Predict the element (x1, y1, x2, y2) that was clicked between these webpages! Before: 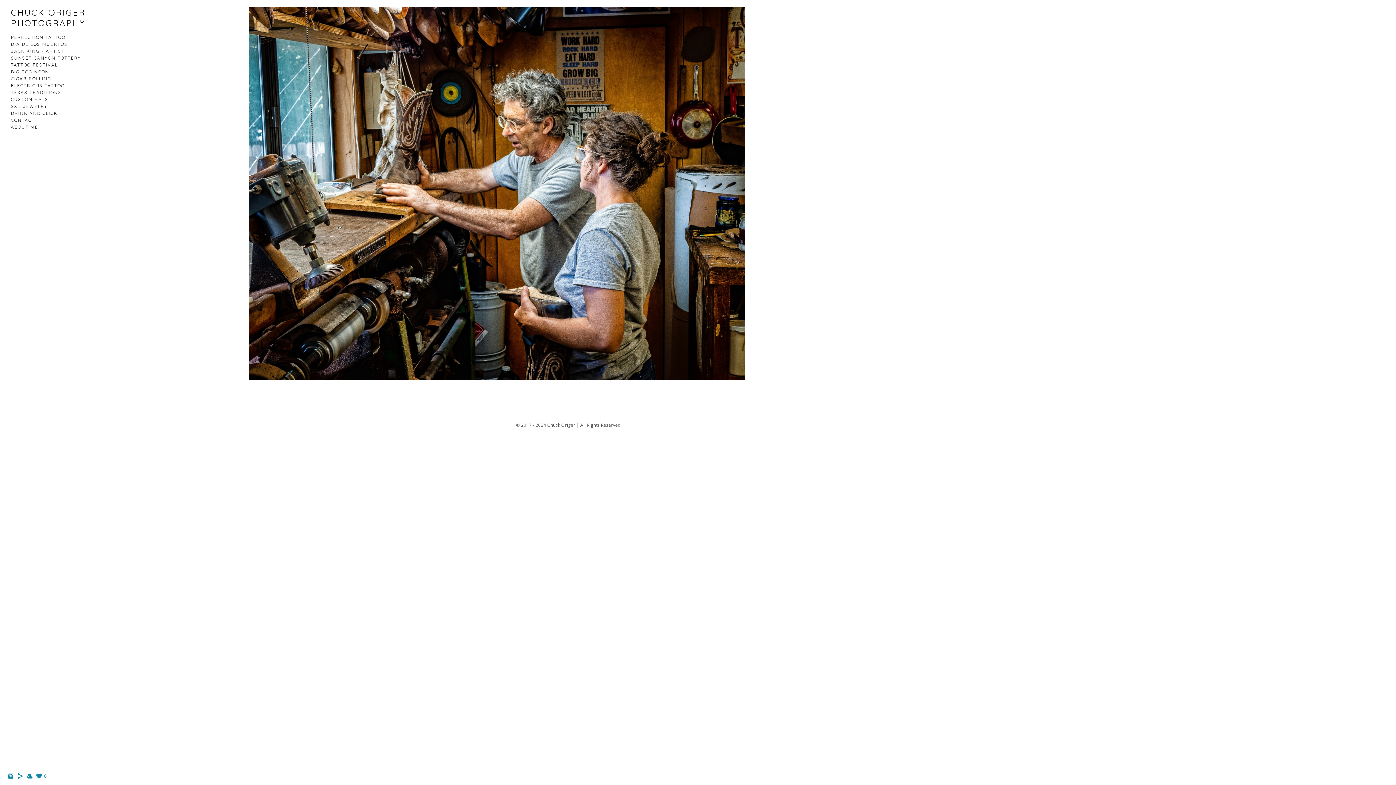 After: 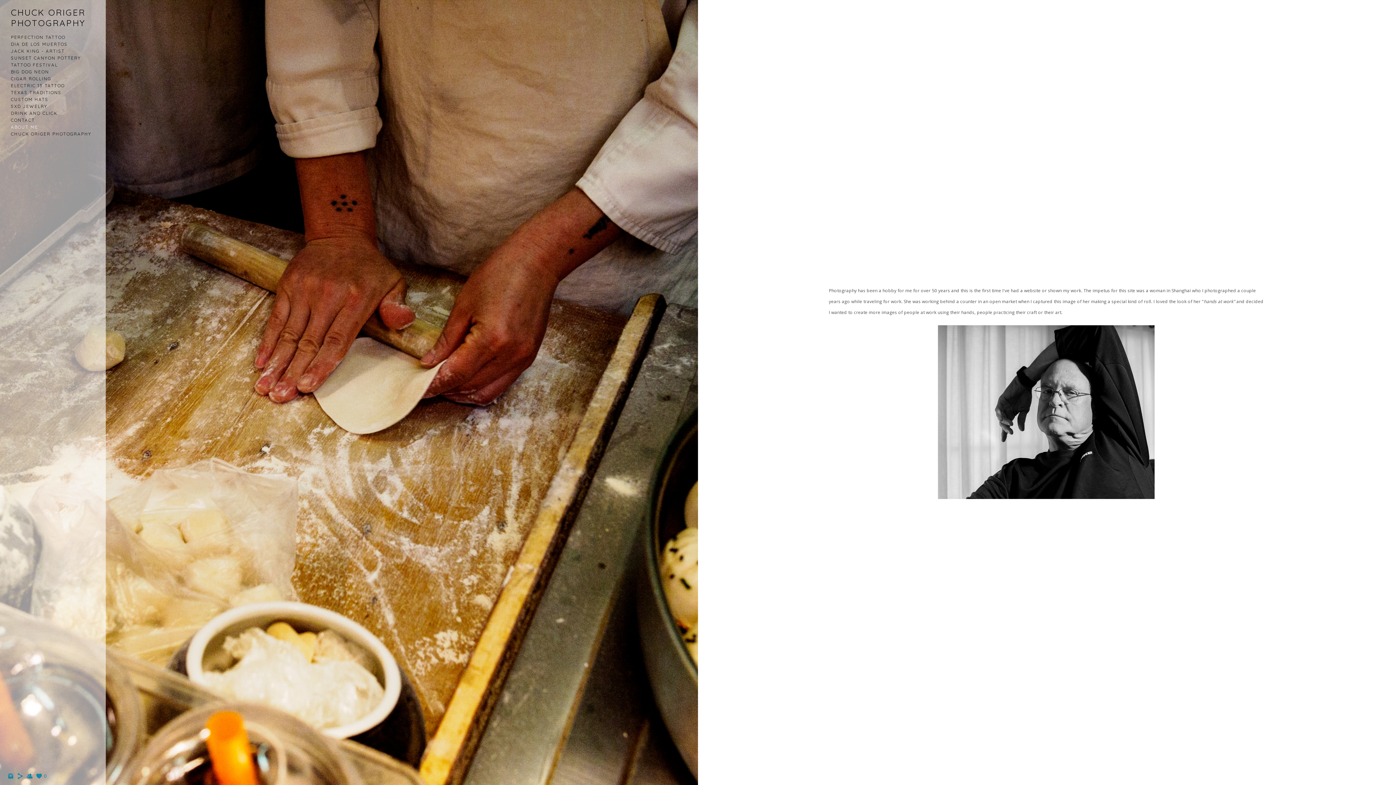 Action: label: ABOUT ME bbox: (10, 124, 38, 129)